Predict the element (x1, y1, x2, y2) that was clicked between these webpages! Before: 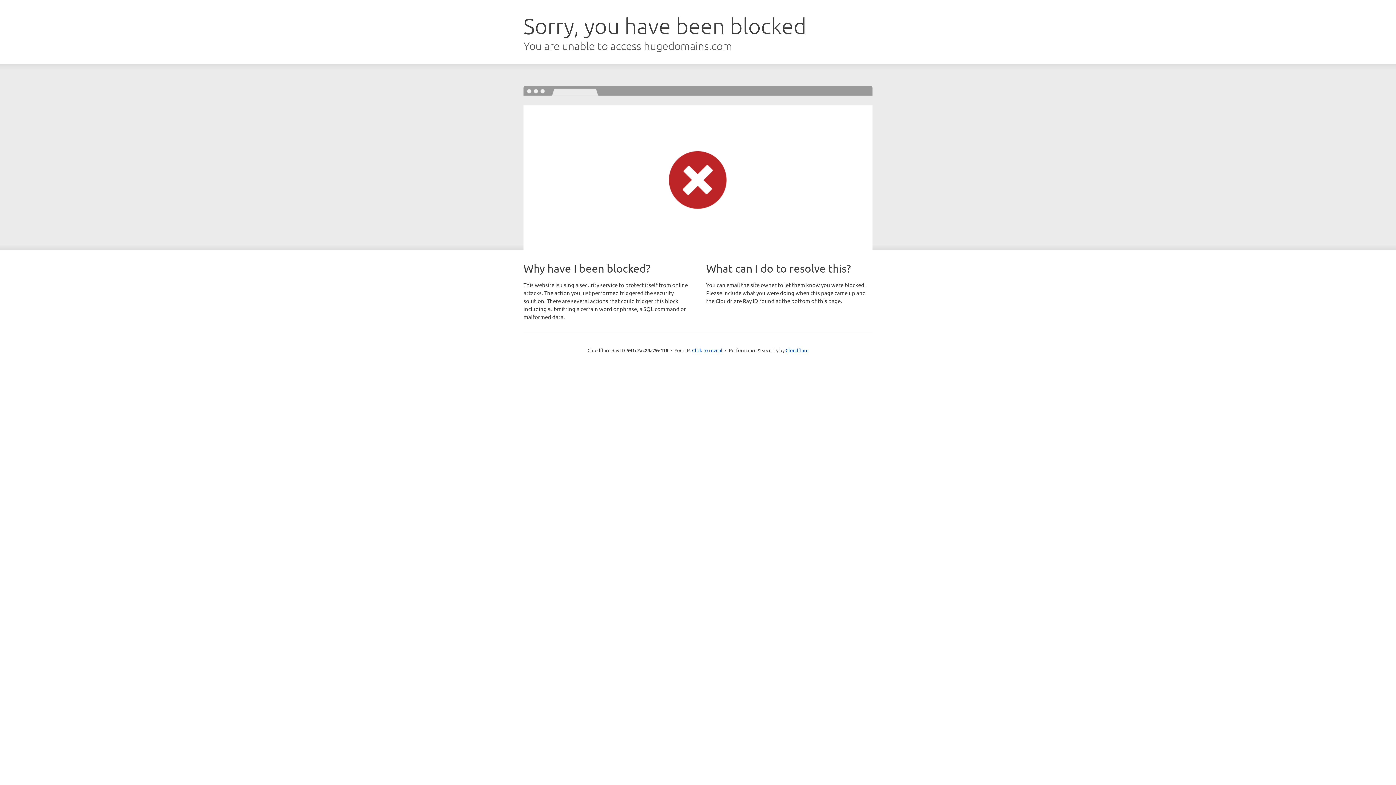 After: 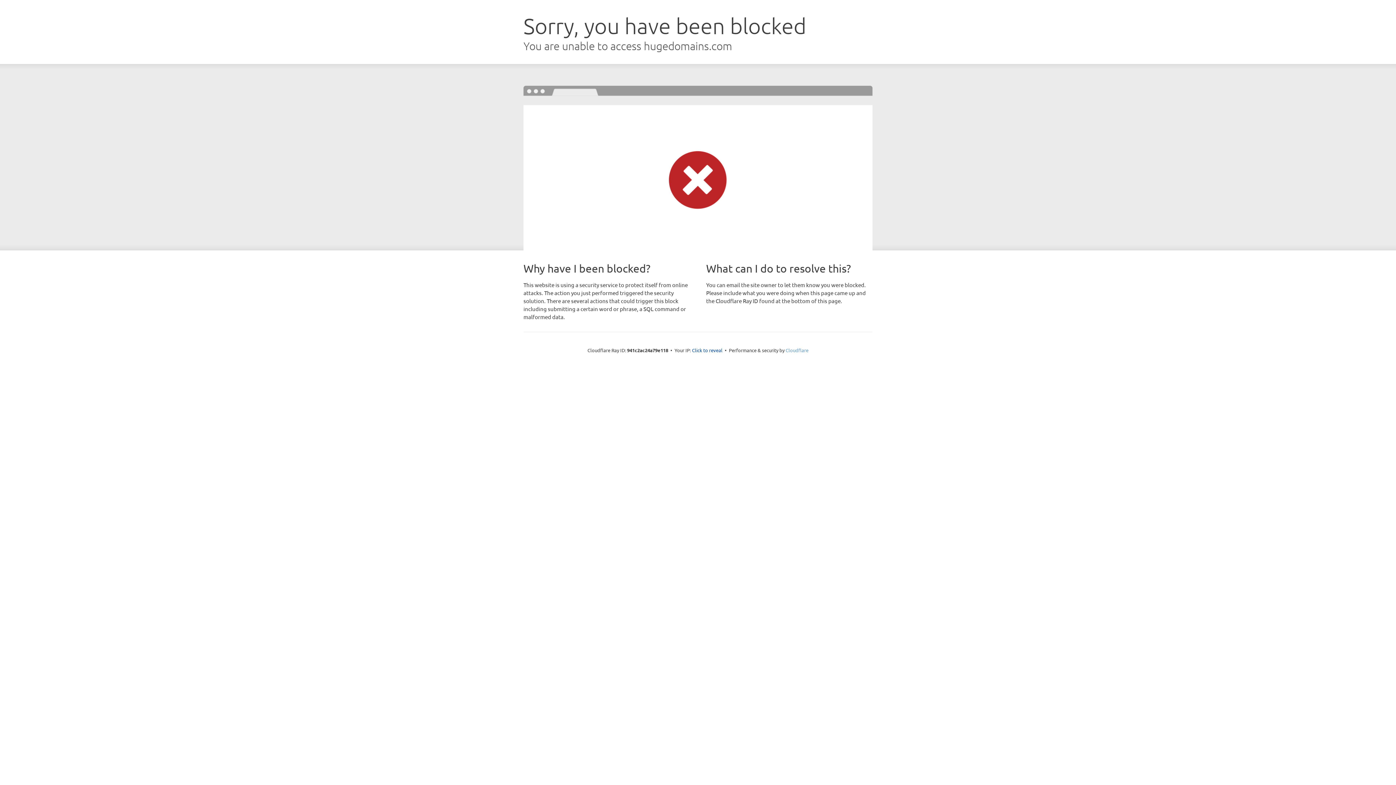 Action: bbox: (785, 347, 808, 353) label: Cloudflare